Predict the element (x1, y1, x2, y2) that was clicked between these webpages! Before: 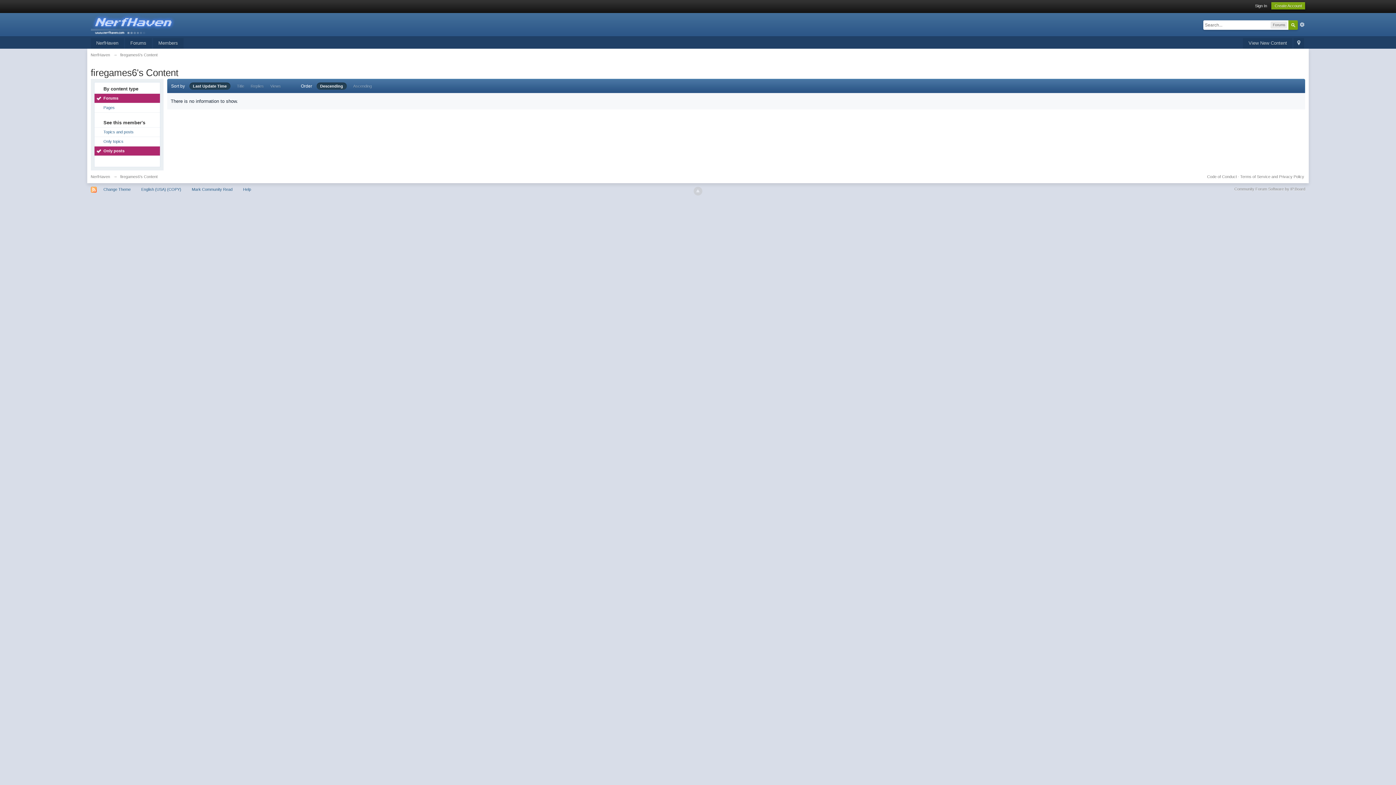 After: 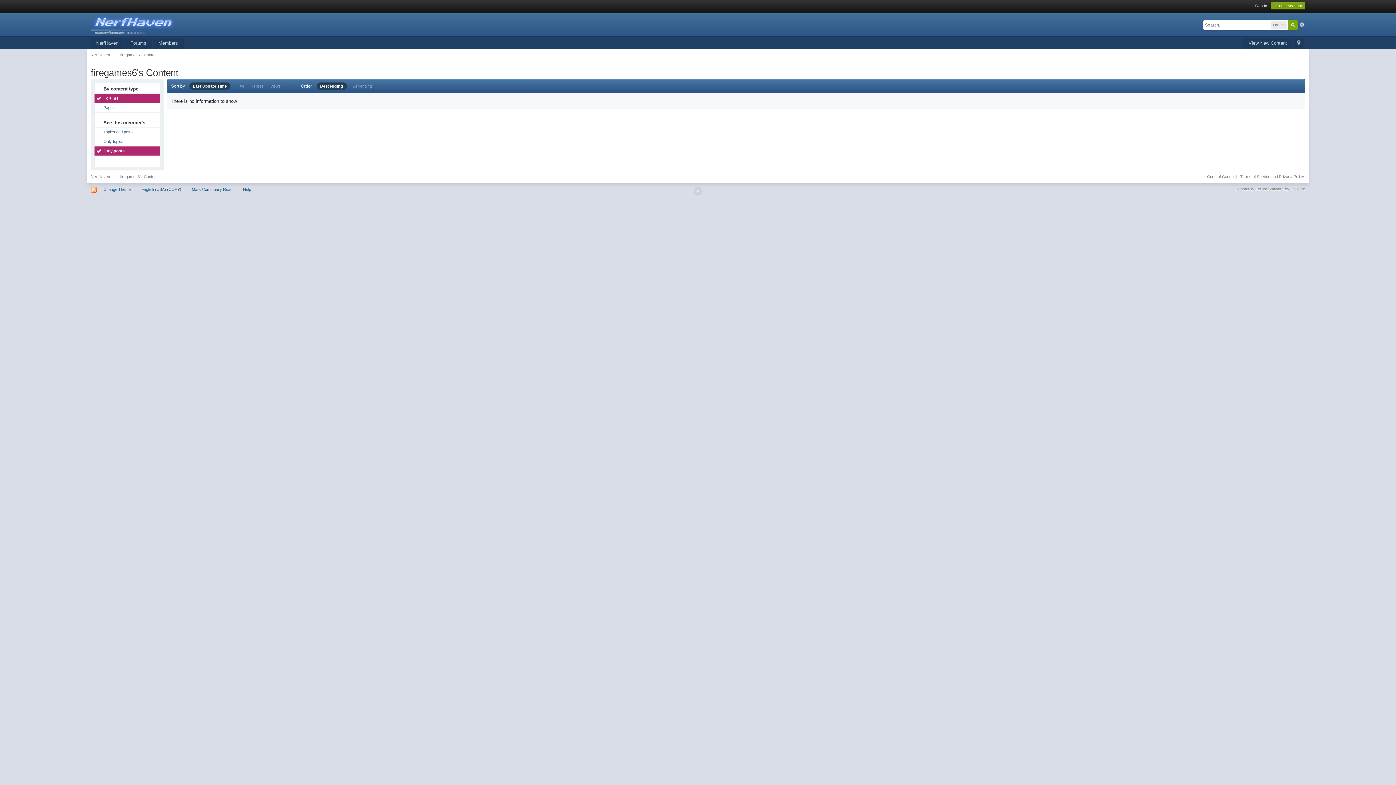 Action: label: Forums bbox: (94, 93, 159, 102)